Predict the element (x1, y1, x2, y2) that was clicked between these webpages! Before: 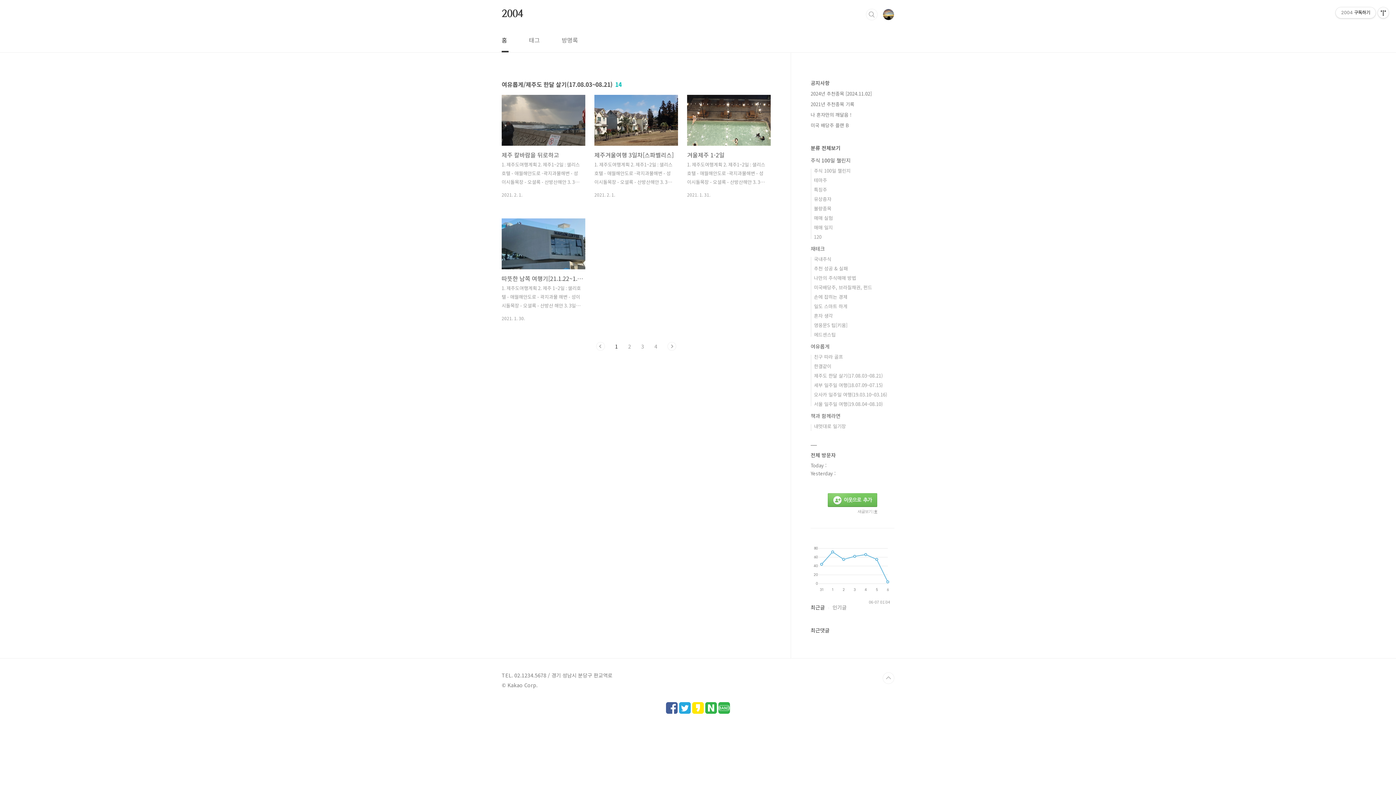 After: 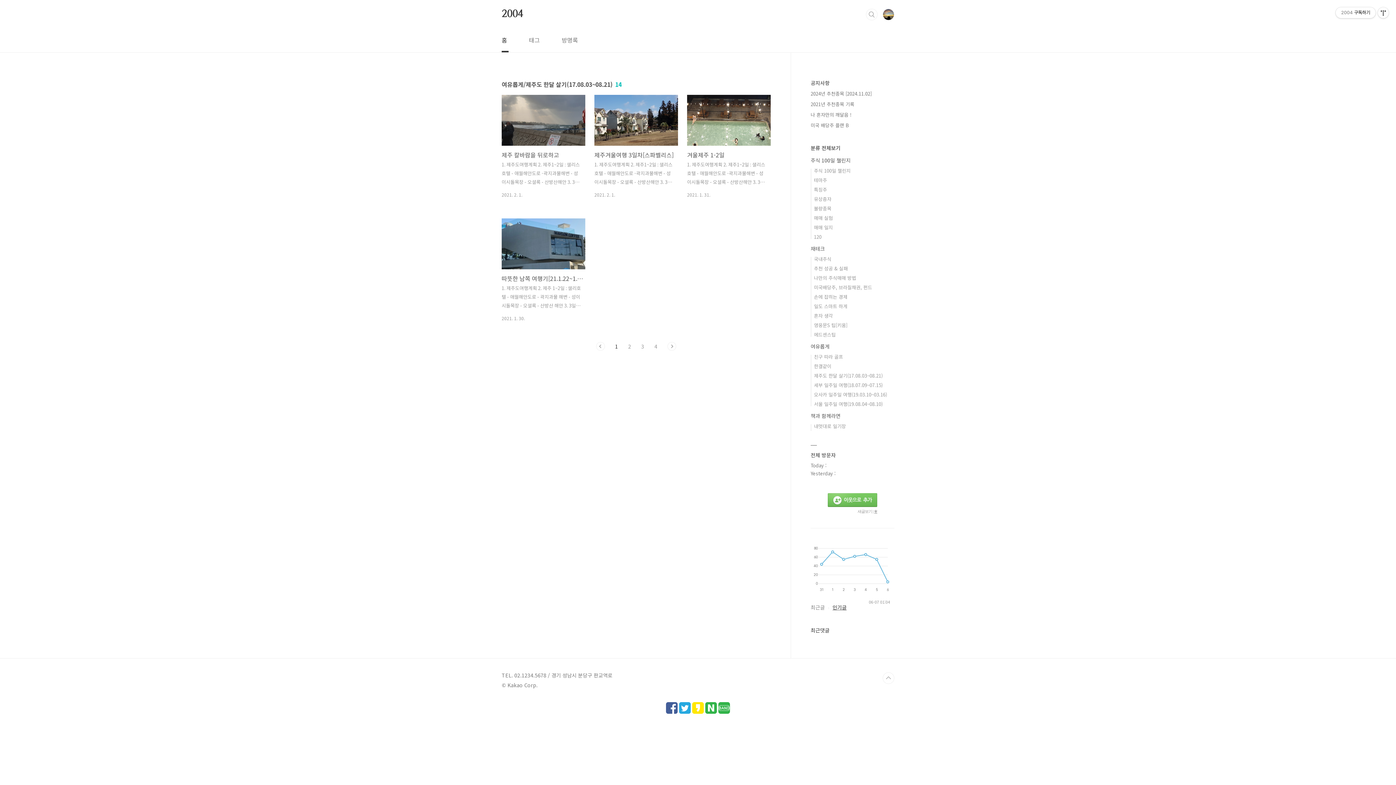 Action: label: 인기글 bbox: (825, 604, 846, 611)